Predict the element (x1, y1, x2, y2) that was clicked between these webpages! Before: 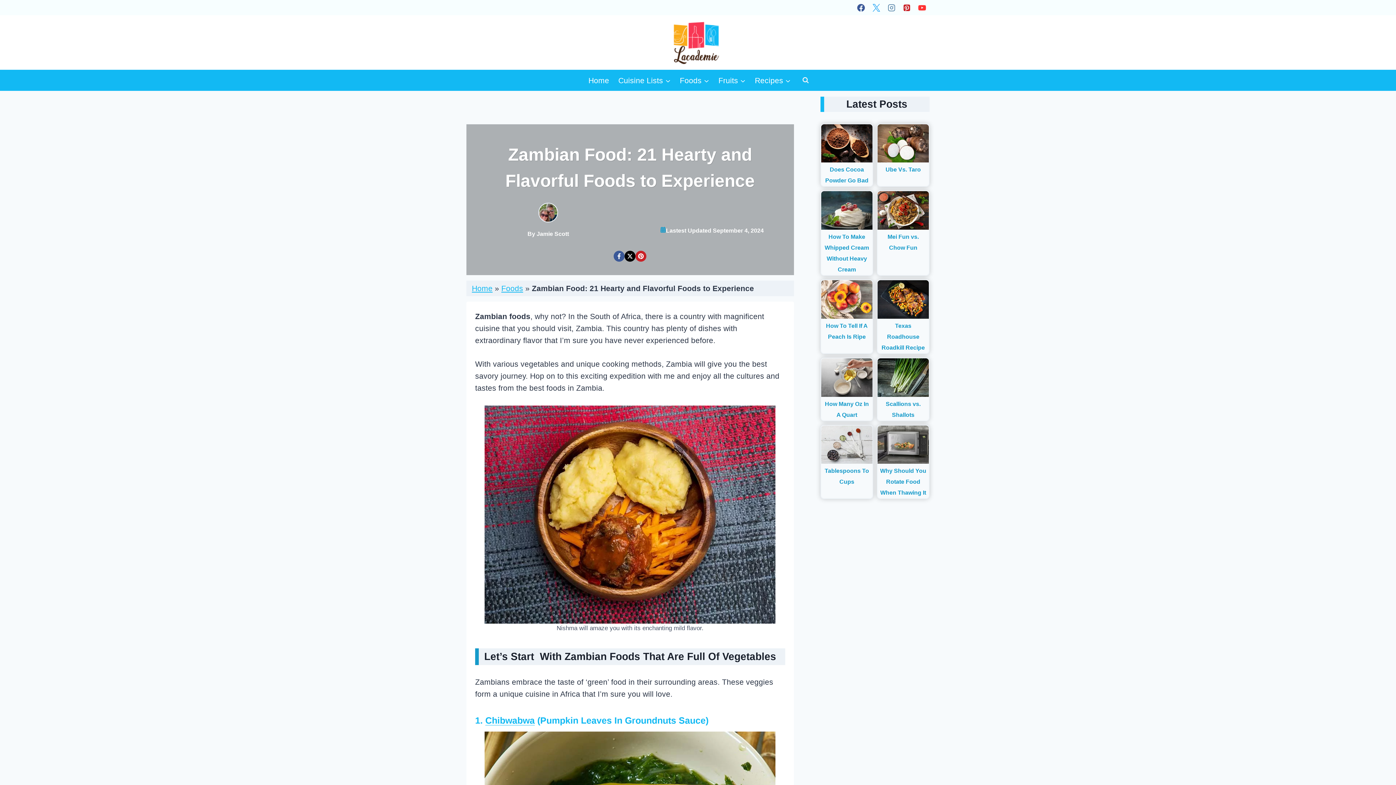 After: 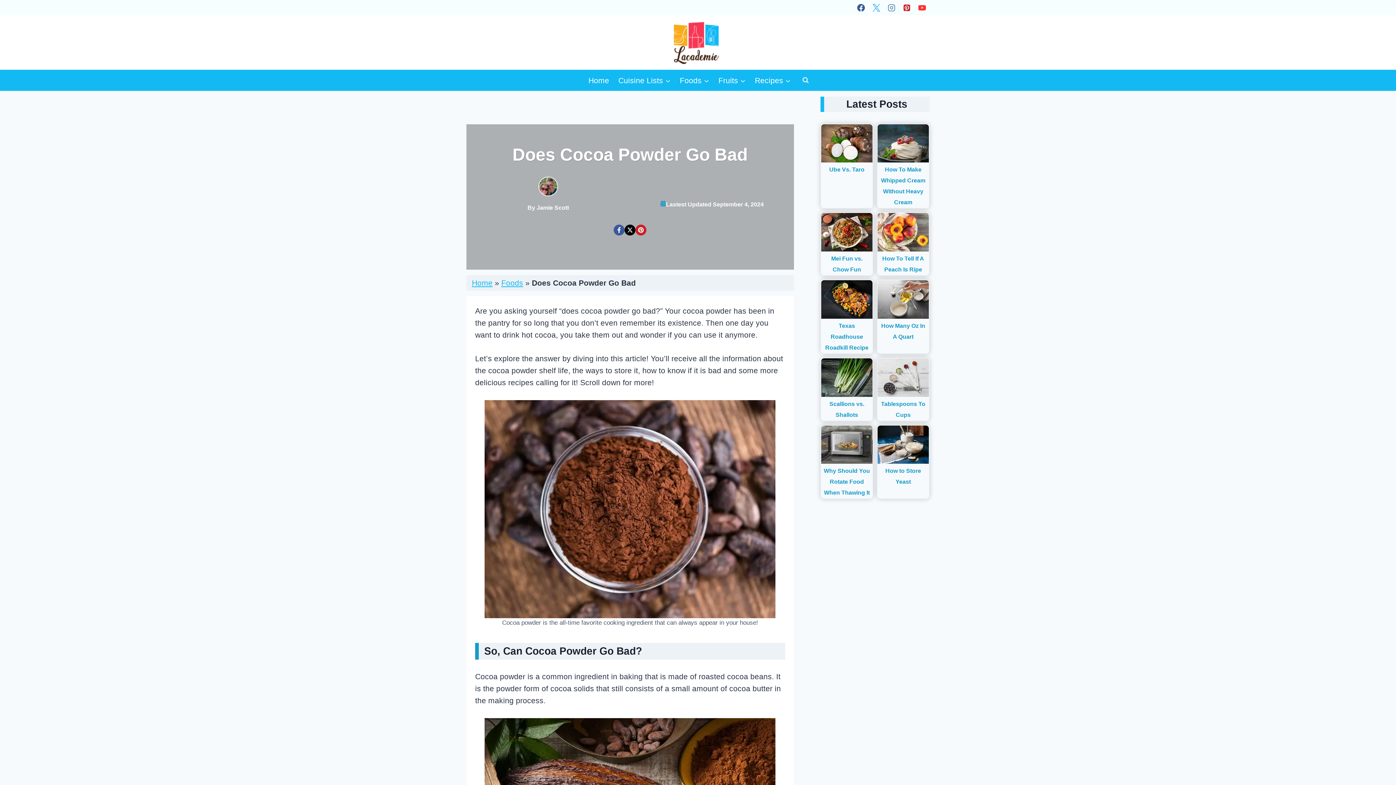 Action: bbox: (821, 124, 872, 162) label: Read More Does Cocoa Powder Go Bad